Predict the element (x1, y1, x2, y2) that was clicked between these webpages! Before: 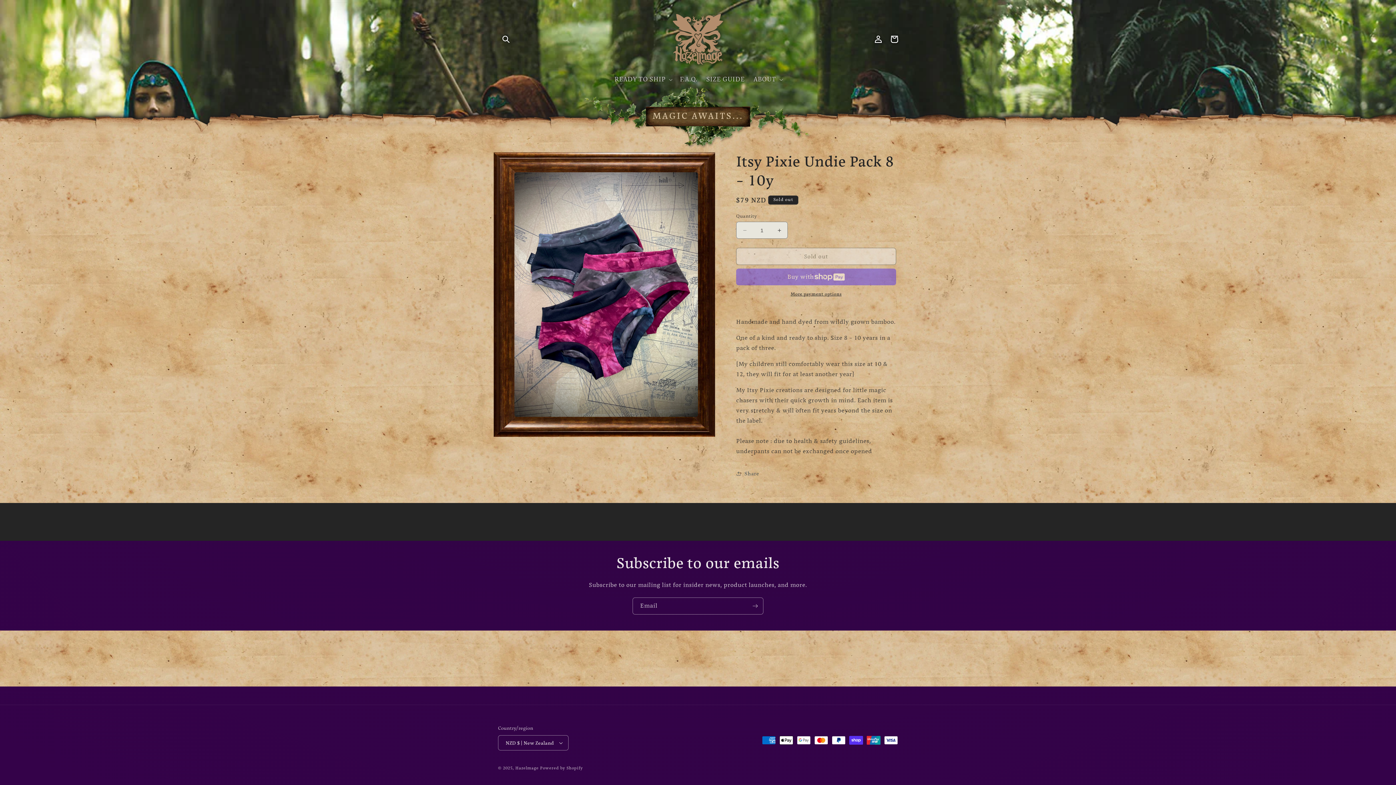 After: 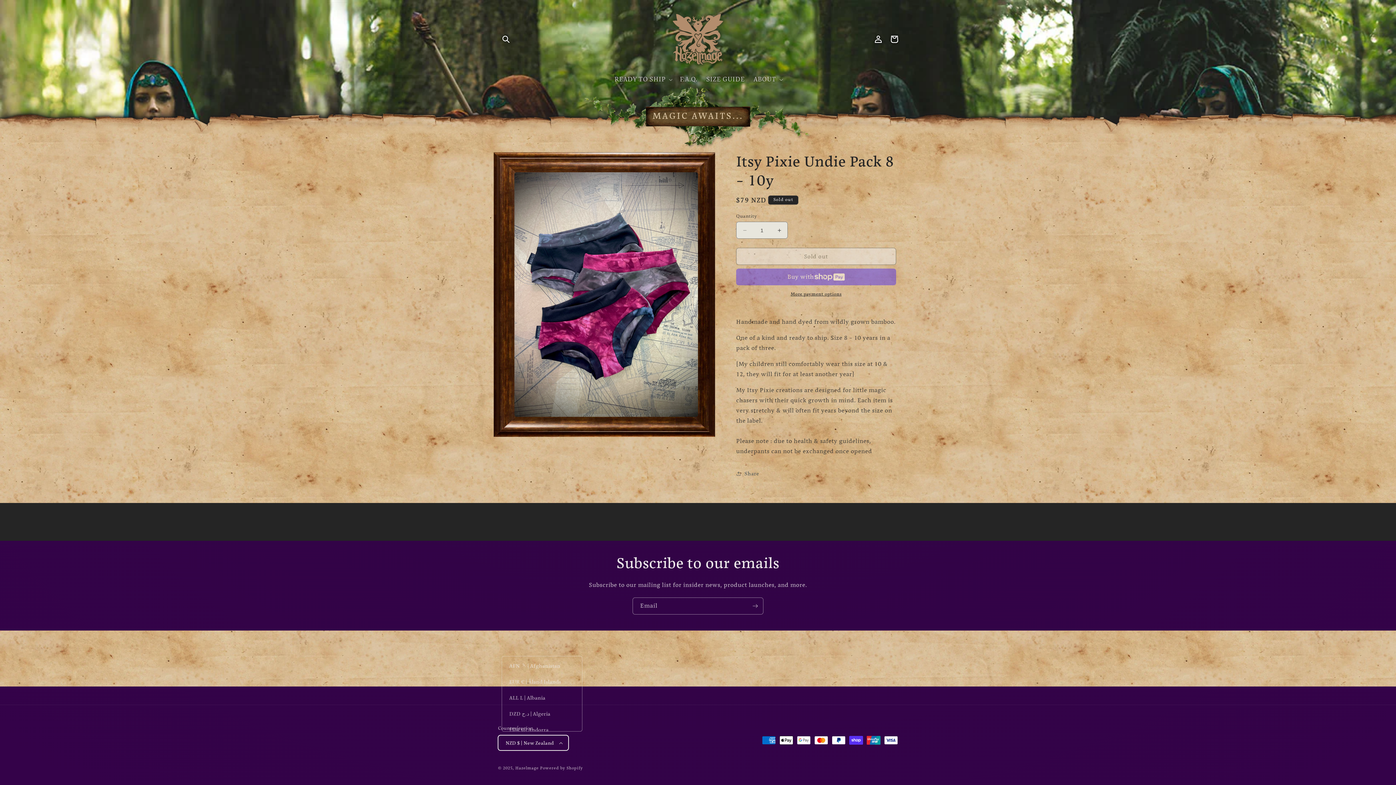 Action: label: NZD $ | New Zealand bbox: (498, 735, 568, 750)